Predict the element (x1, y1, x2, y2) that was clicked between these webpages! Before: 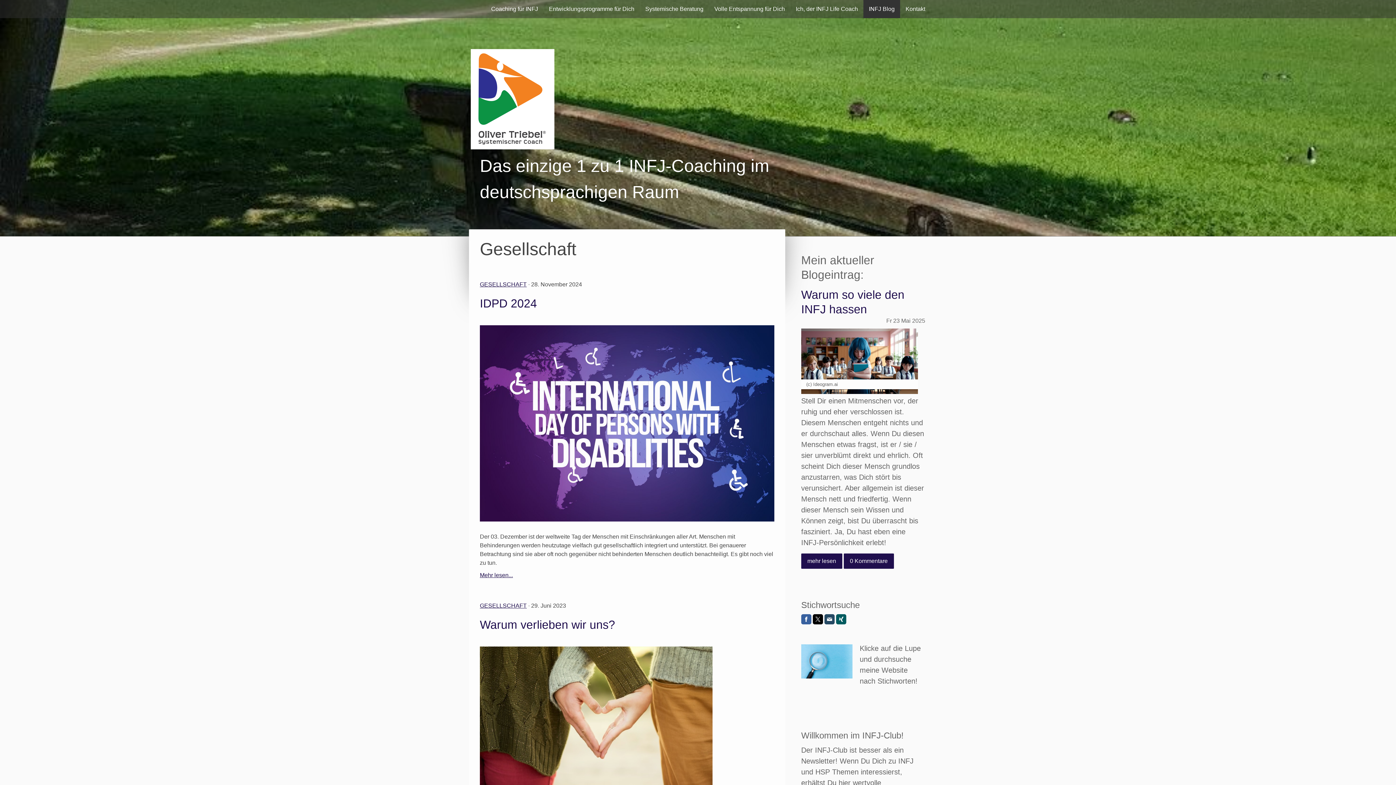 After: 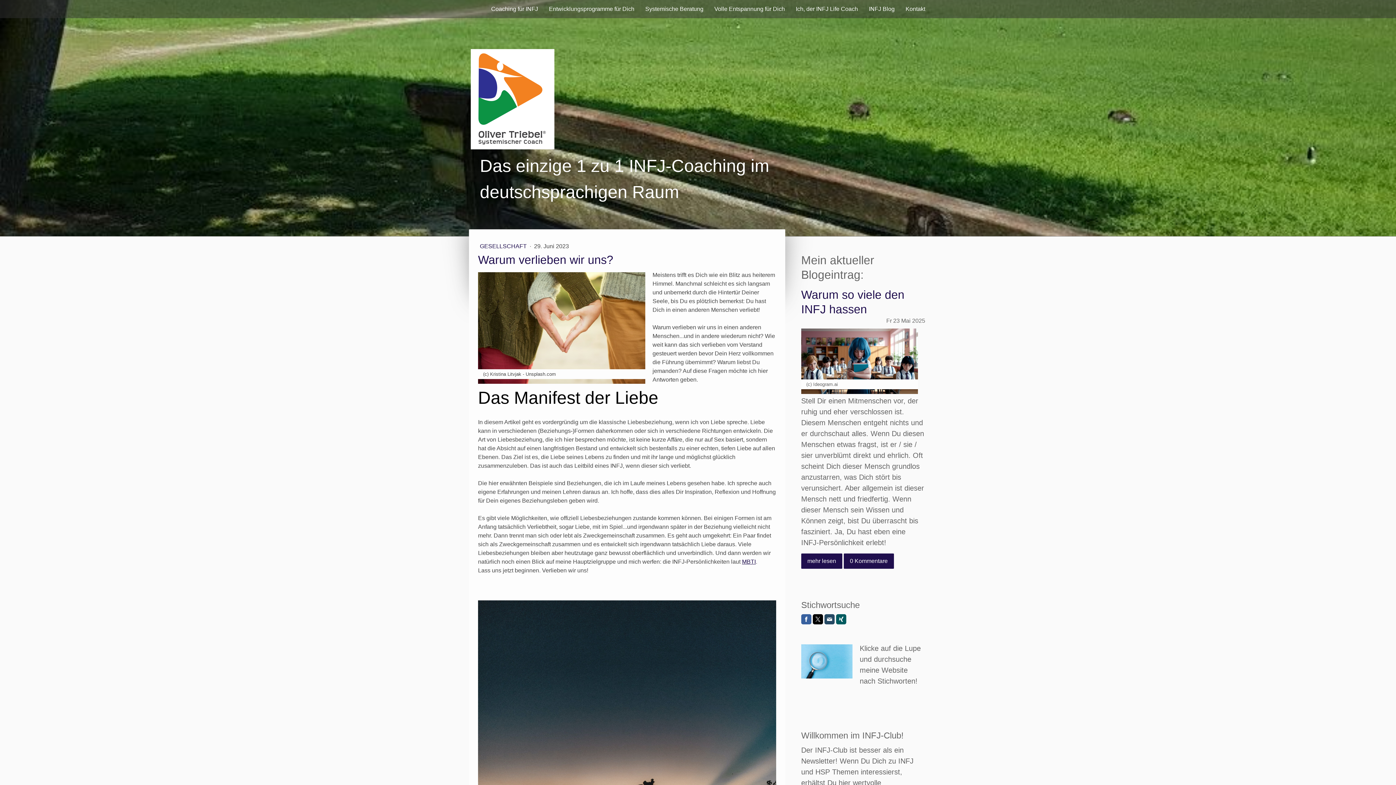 Action: label: Warum verlieben wir uns? bbox: (480, 617, 774, 632)